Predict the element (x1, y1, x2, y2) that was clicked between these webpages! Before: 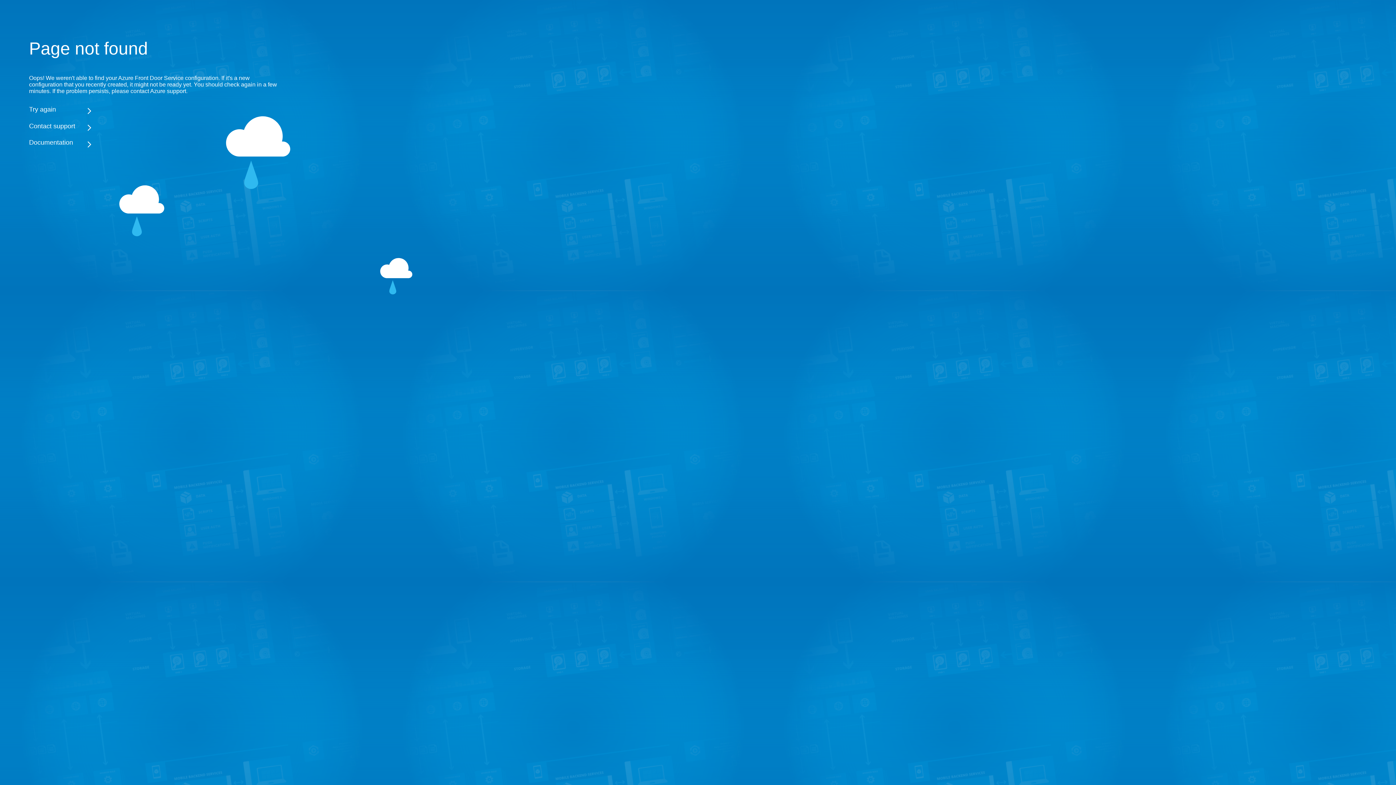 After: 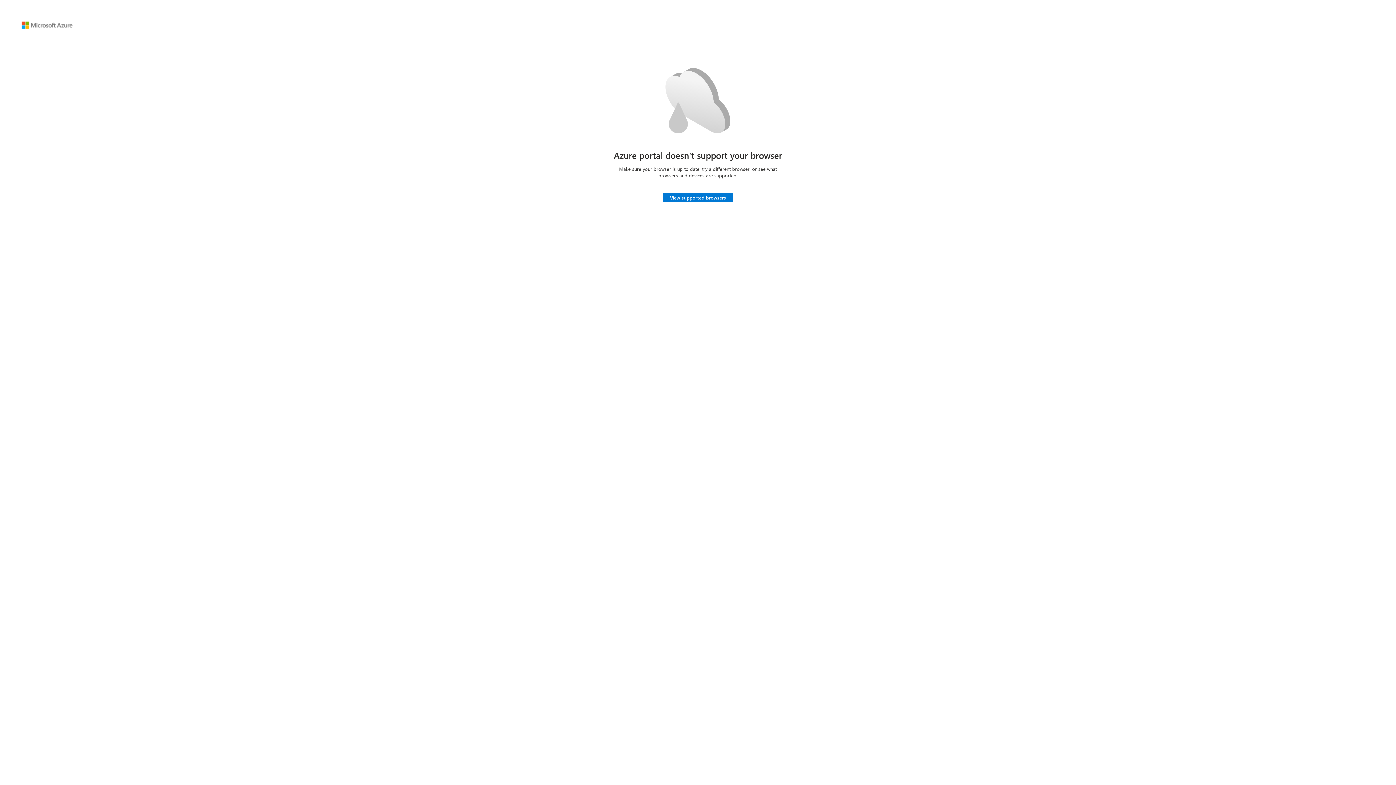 Action: label: Try again bbox: (29, 105, 283, 113)